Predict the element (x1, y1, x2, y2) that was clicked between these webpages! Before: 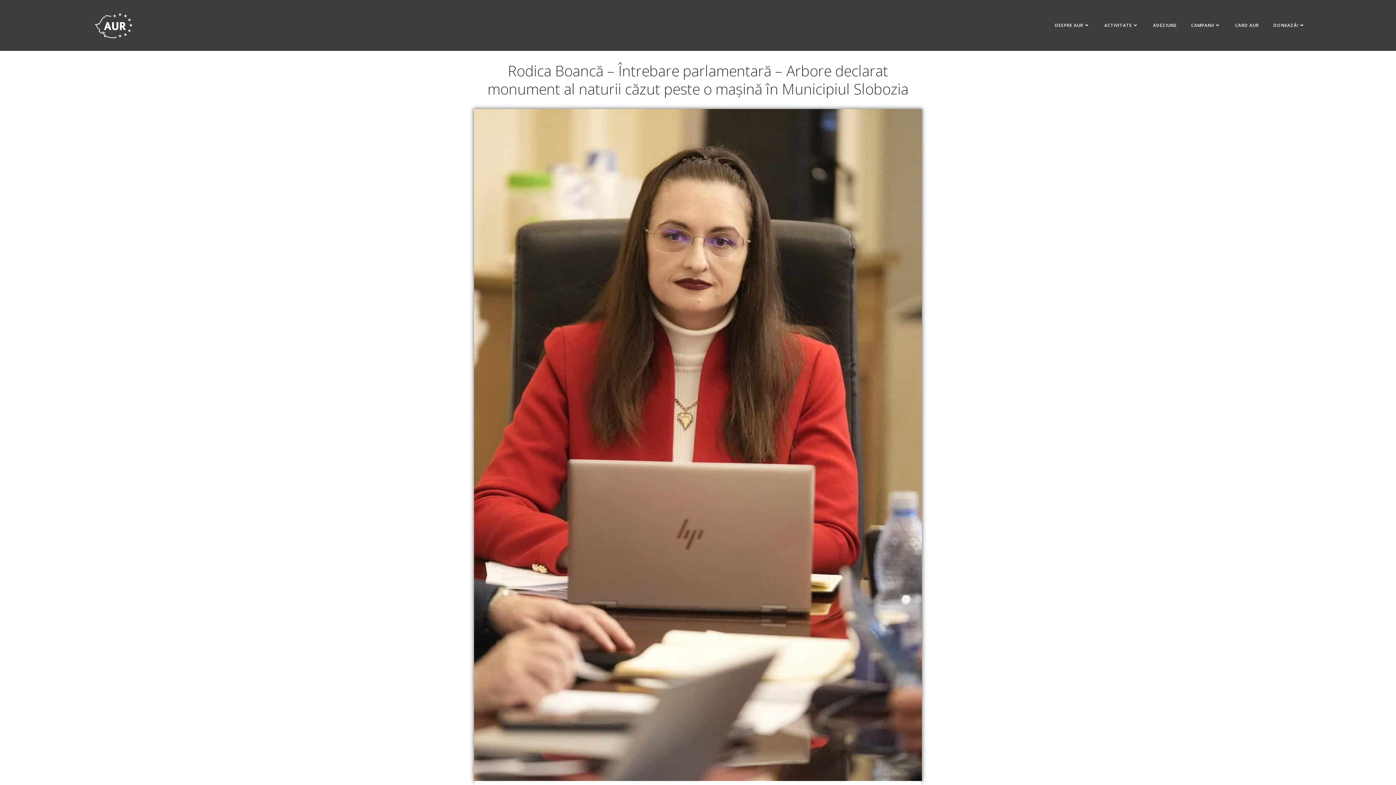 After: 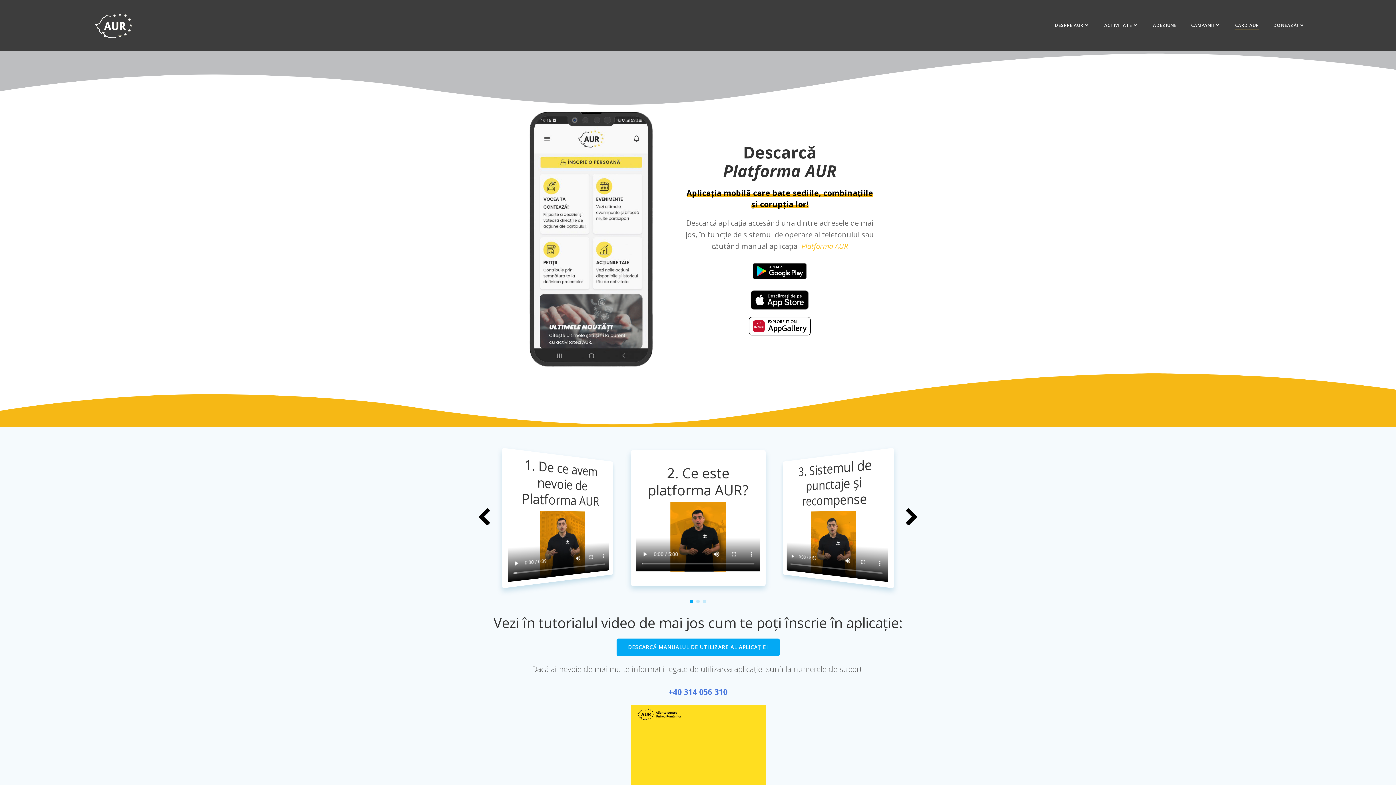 Action: label: CARD AUR bbox: (1235, 22, 1259, 28)